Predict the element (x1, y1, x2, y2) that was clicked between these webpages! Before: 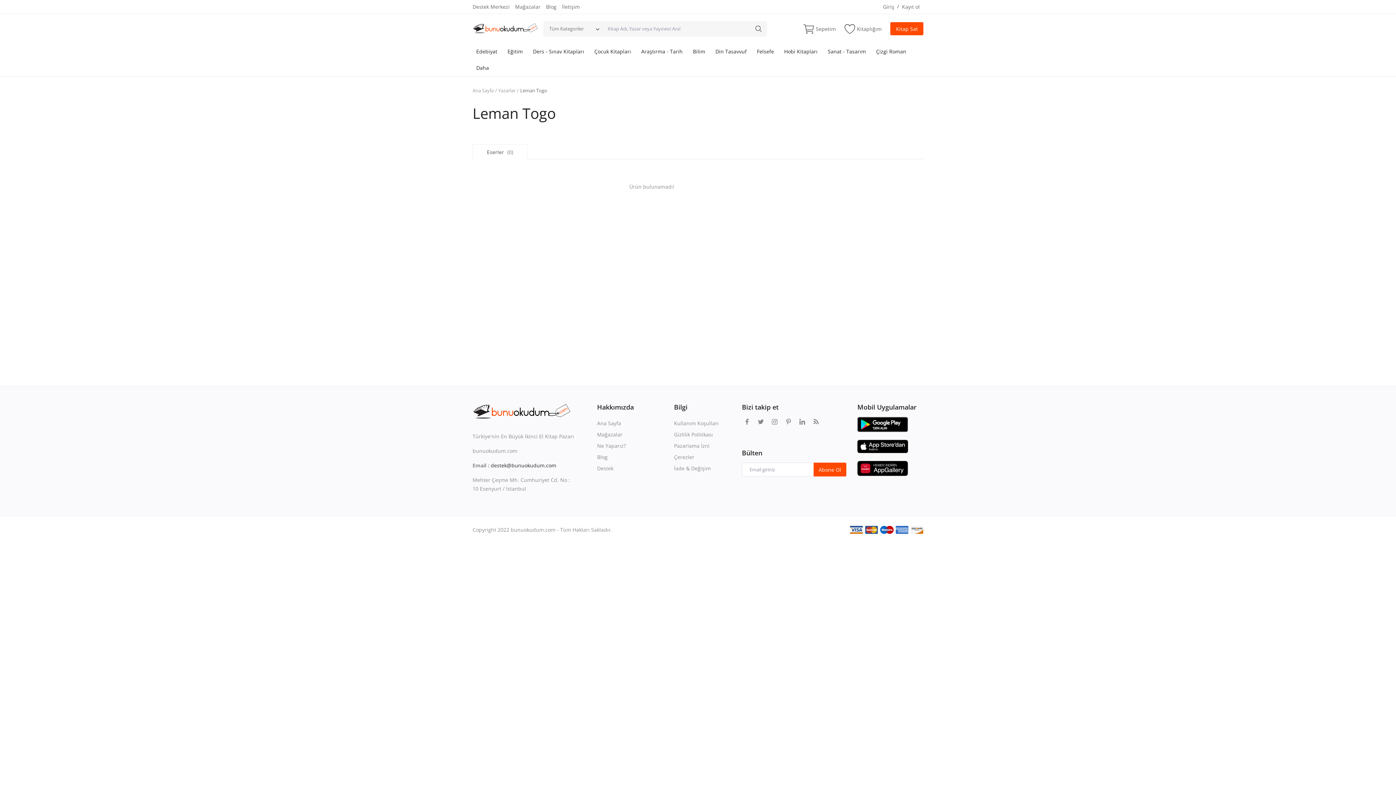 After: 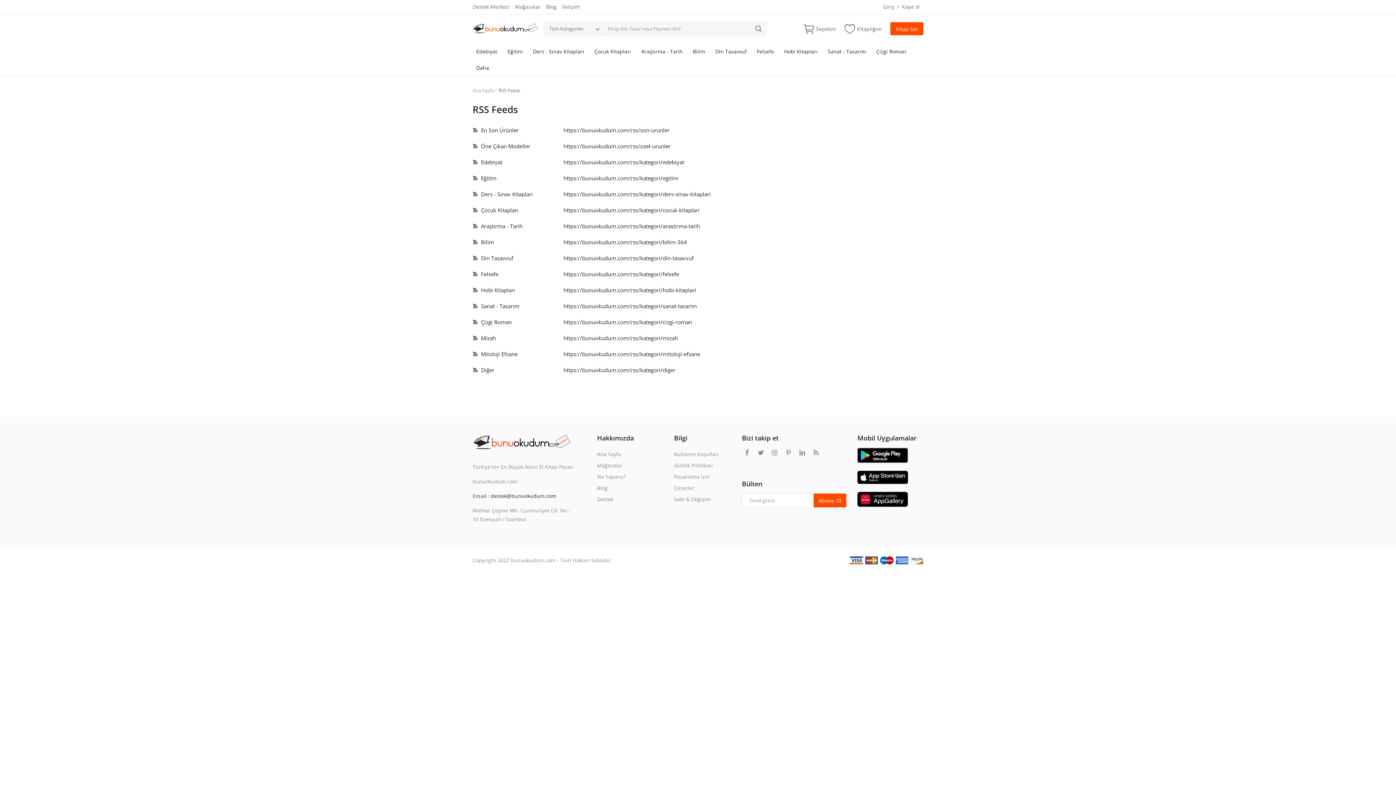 Action: bbox: (811, 415, 821, 428)